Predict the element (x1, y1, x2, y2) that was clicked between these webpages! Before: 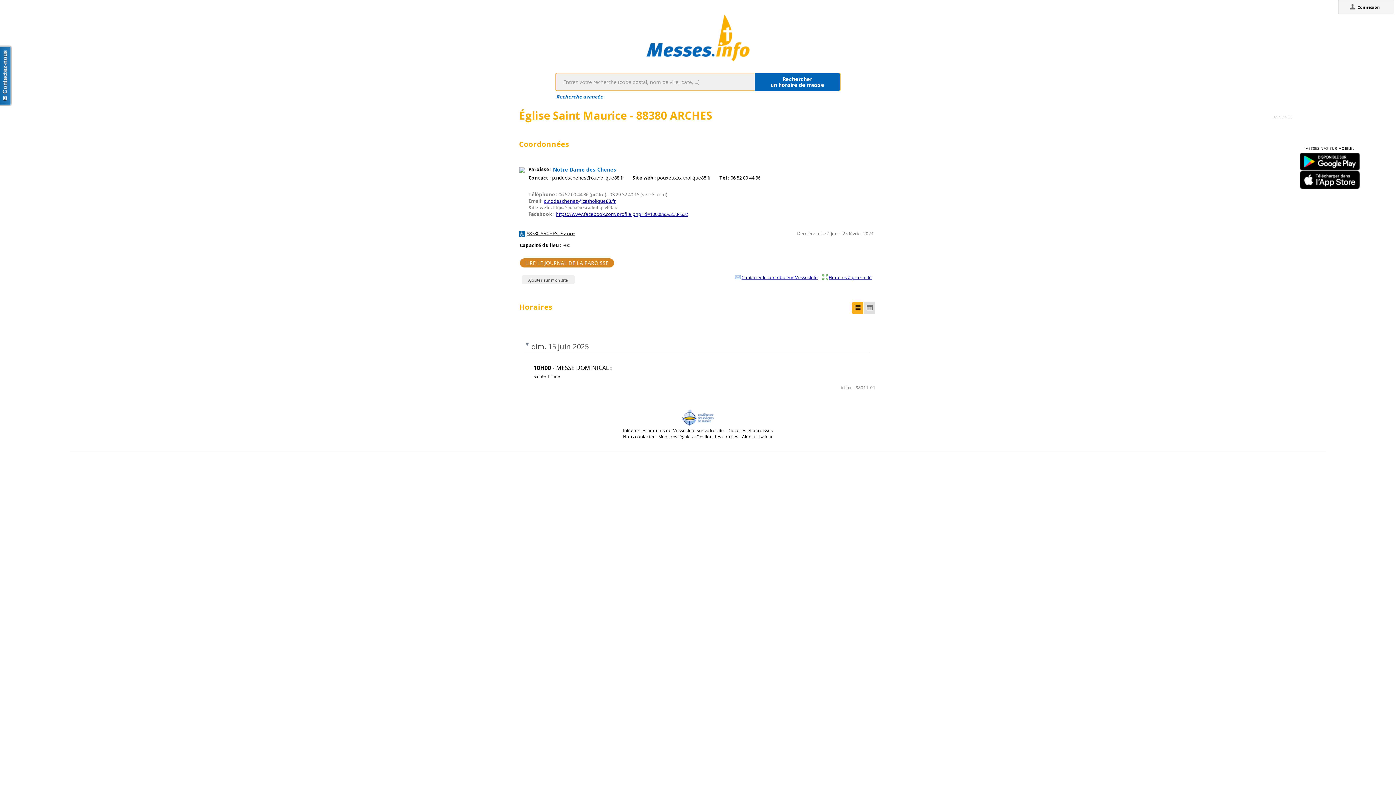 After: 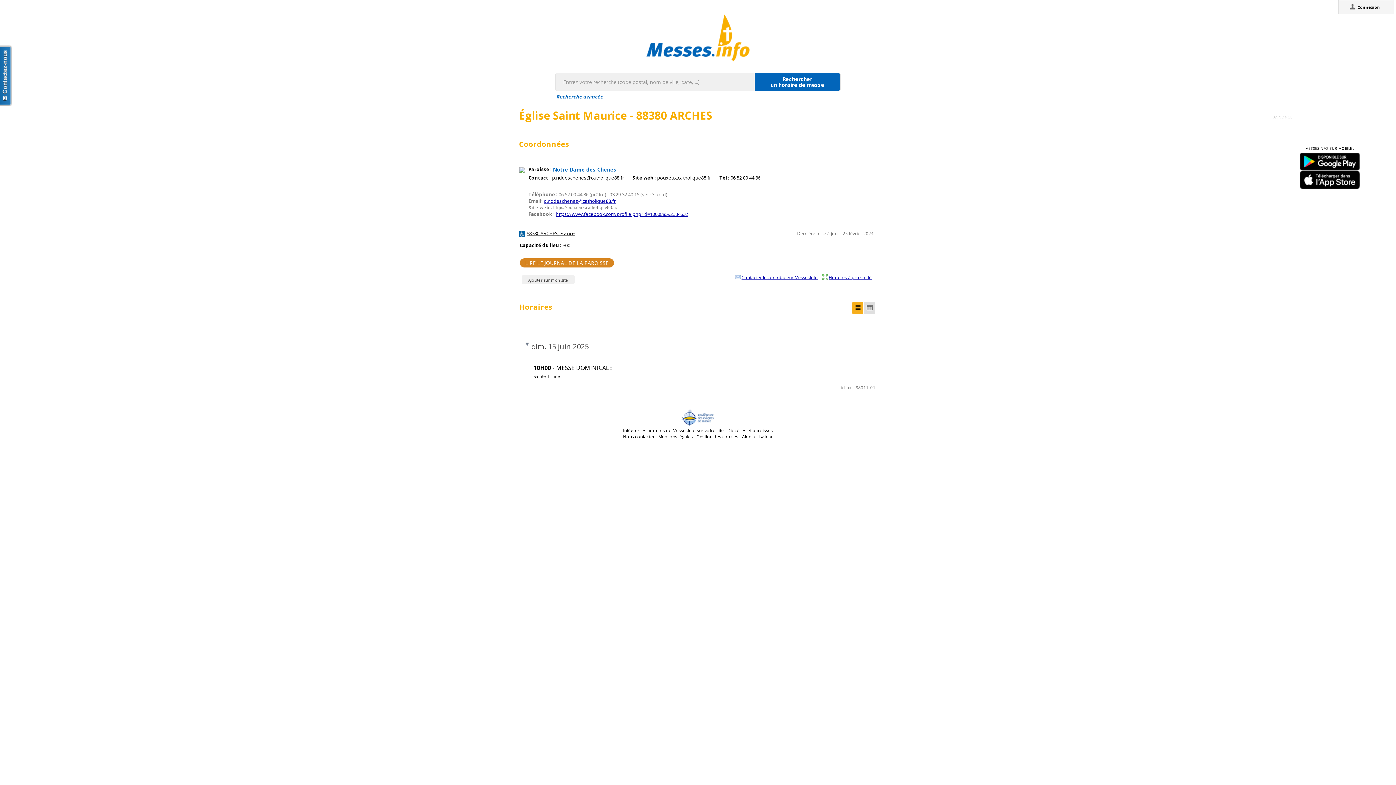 Action: label: Gestion des cookies bbox: (696, 388, 738, 394)